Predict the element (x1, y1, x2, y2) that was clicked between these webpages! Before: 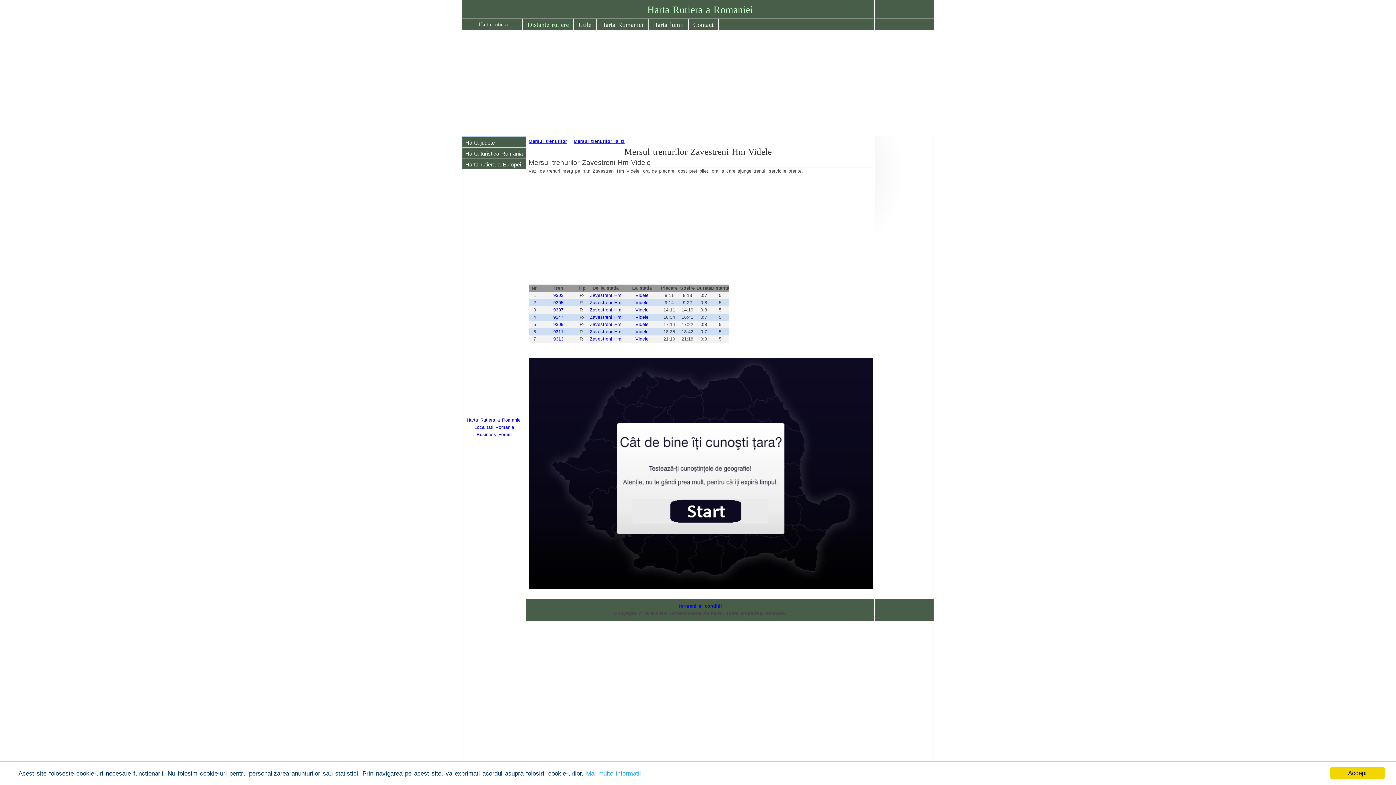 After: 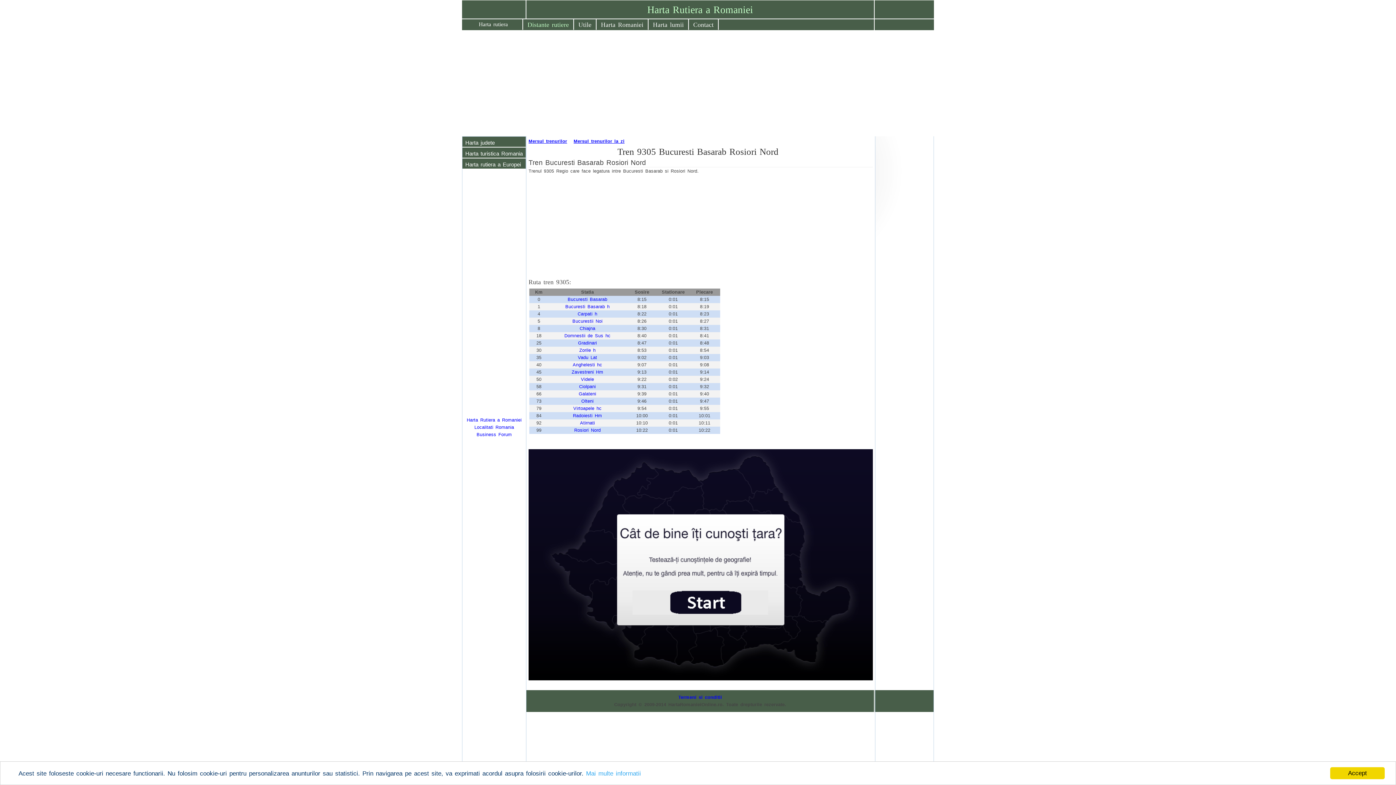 Action: label: 9305 bbox: (553, 300, 563, 305)